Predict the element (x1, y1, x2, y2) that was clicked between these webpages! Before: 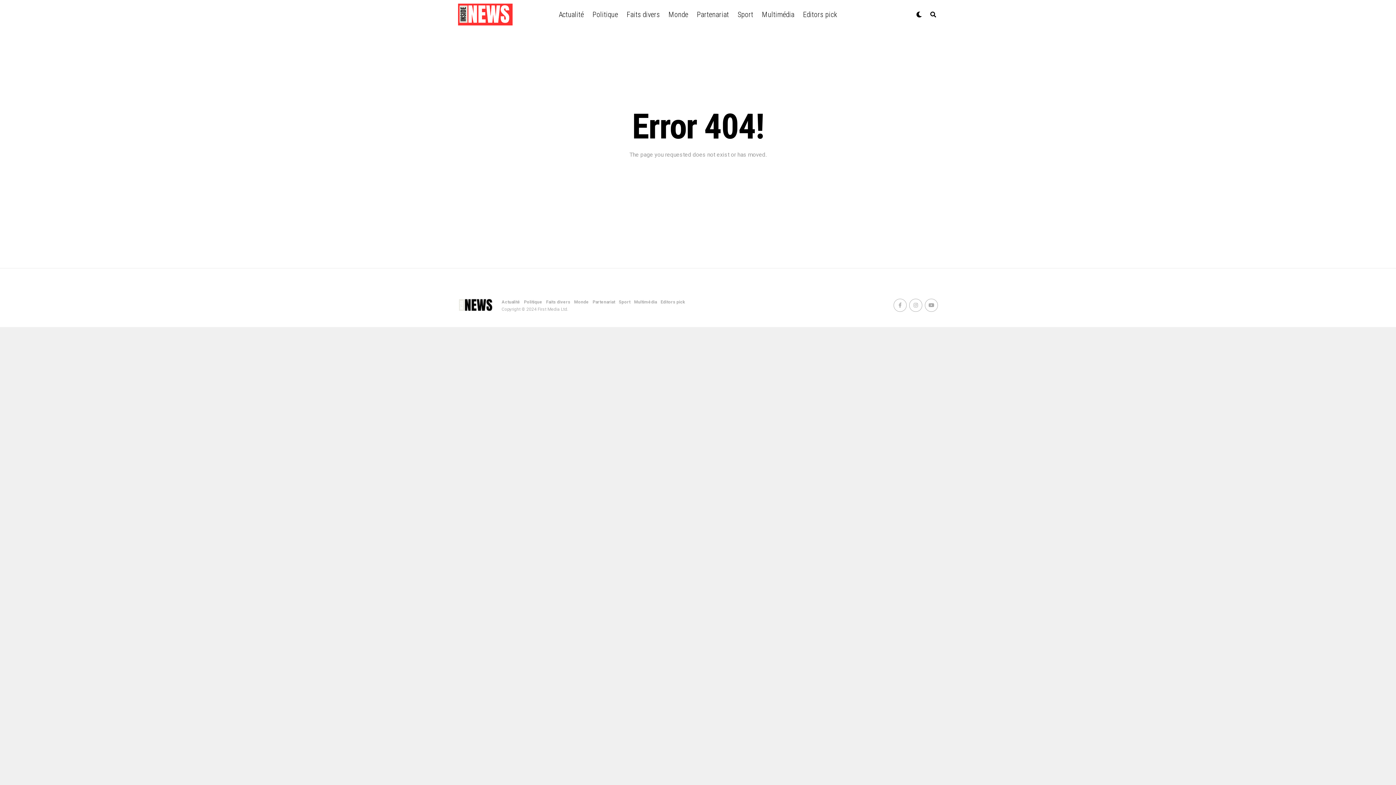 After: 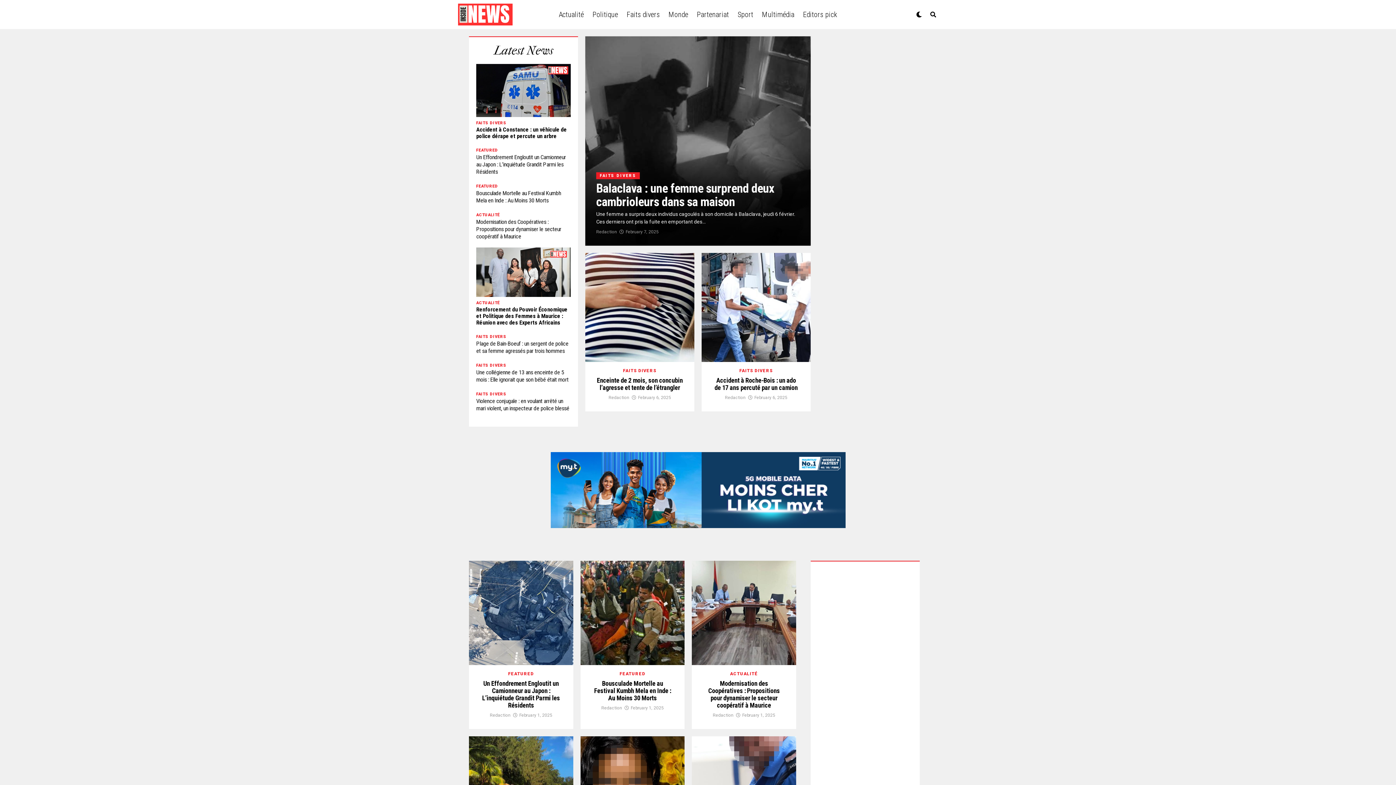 Action: bbox: (458, 3, 512, 25)